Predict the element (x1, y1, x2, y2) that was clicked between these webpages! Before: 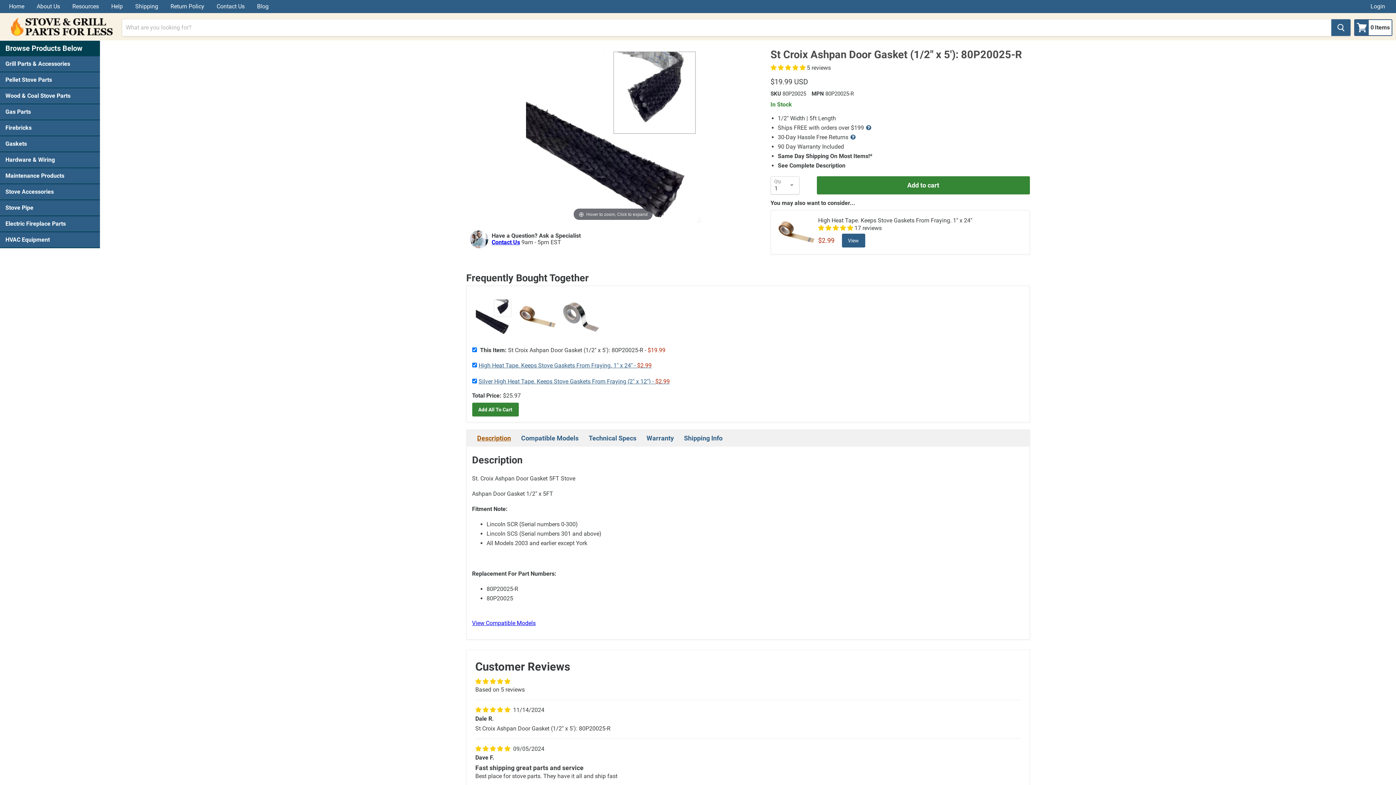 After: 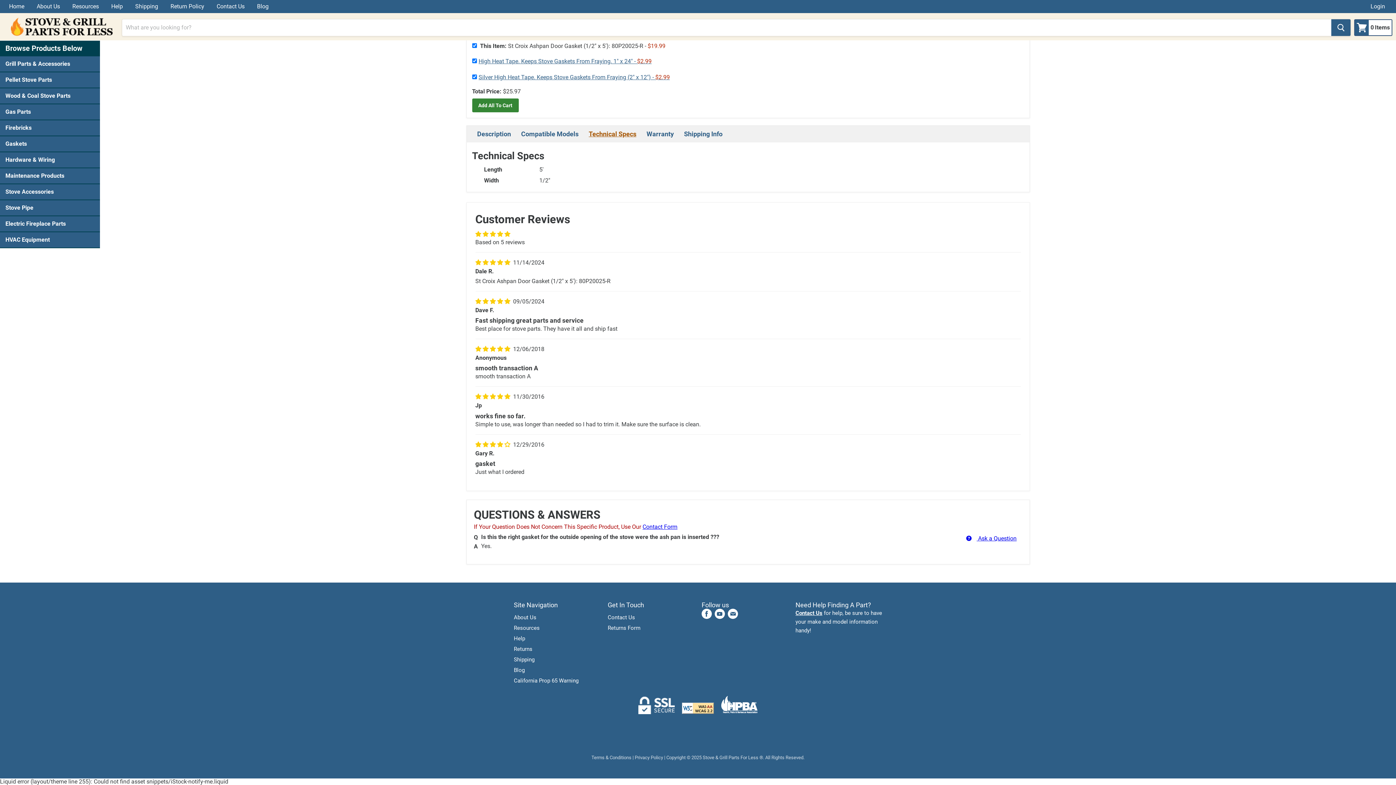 Action: bbox: (586, 432, 639, 445) label: Technical Specs